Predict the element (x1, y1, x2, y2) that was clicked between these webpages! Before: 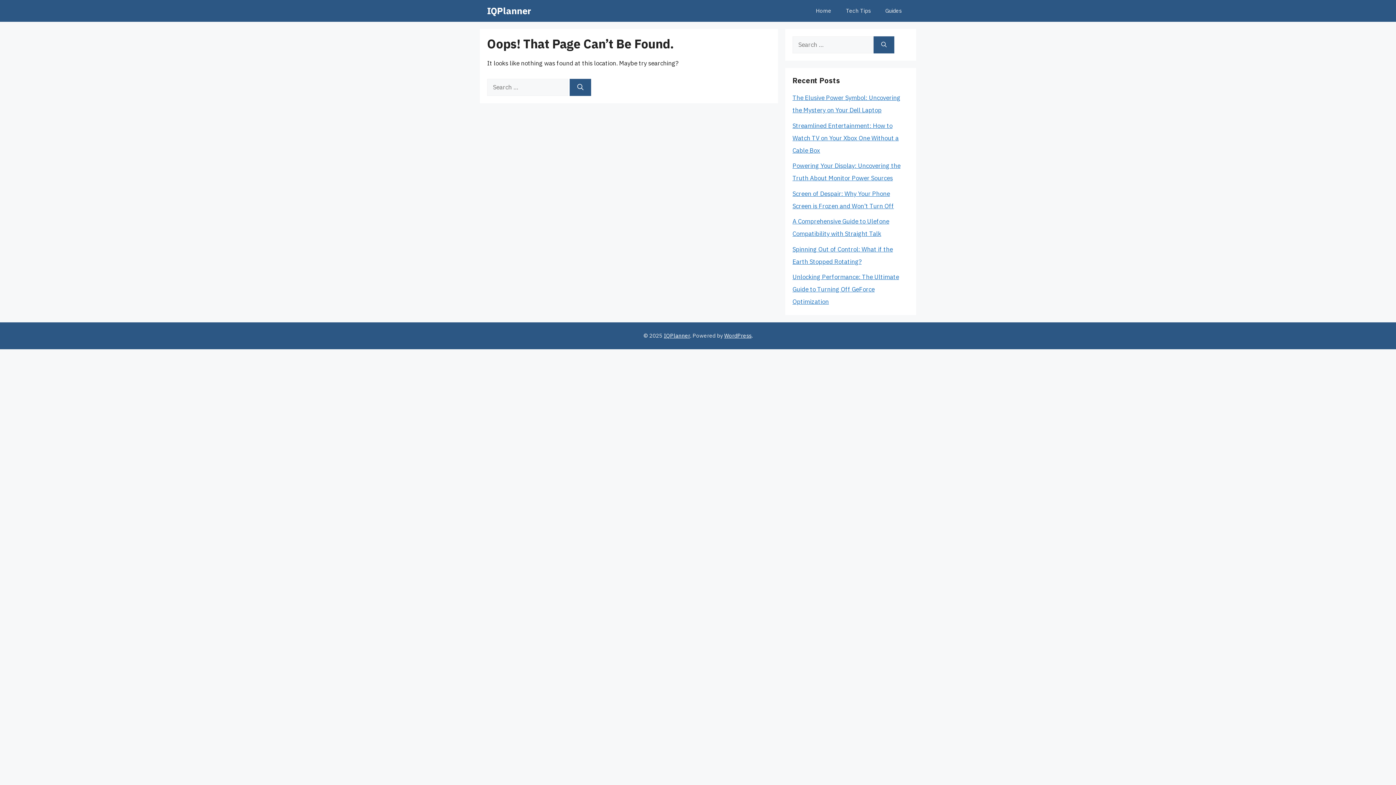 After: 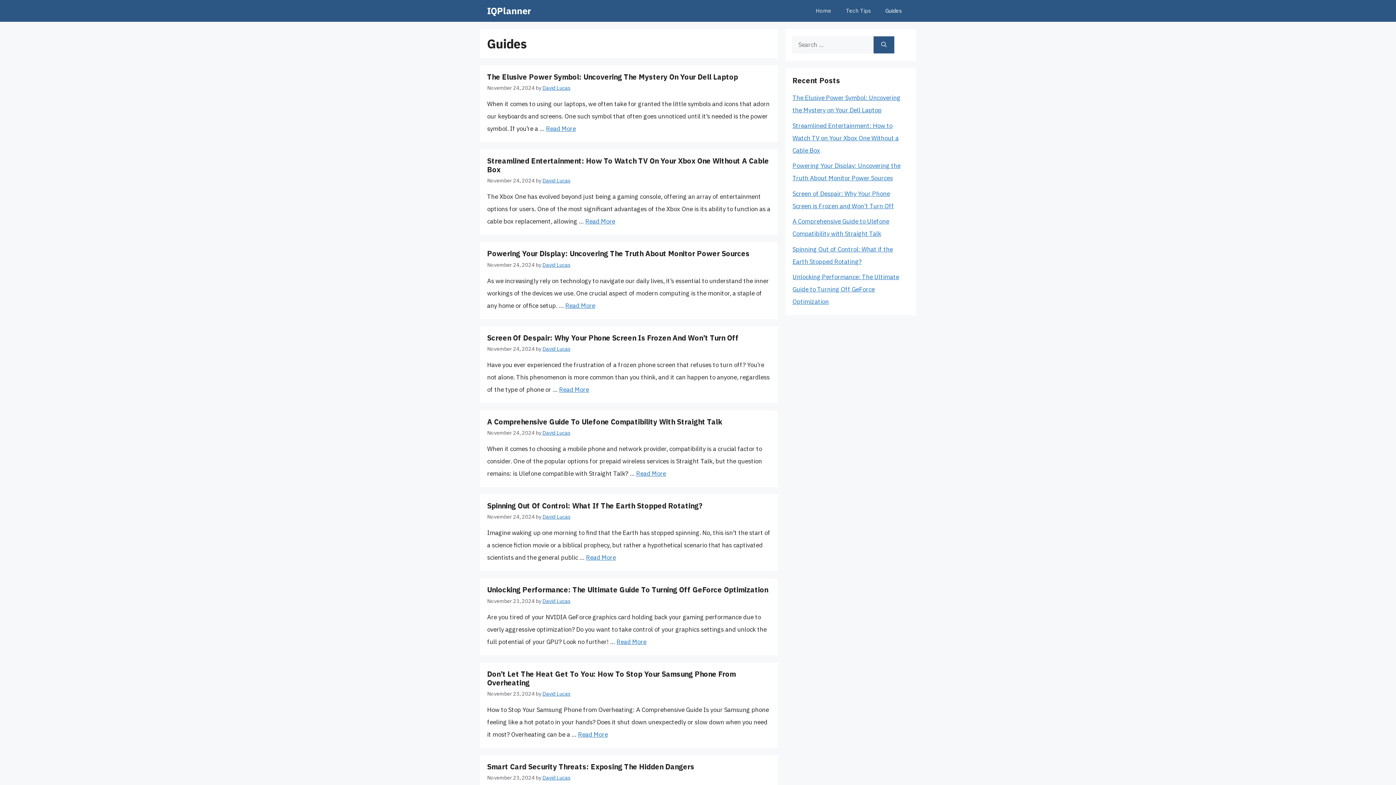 Action: label: Guides bbox: (878, 0, 909, 21)